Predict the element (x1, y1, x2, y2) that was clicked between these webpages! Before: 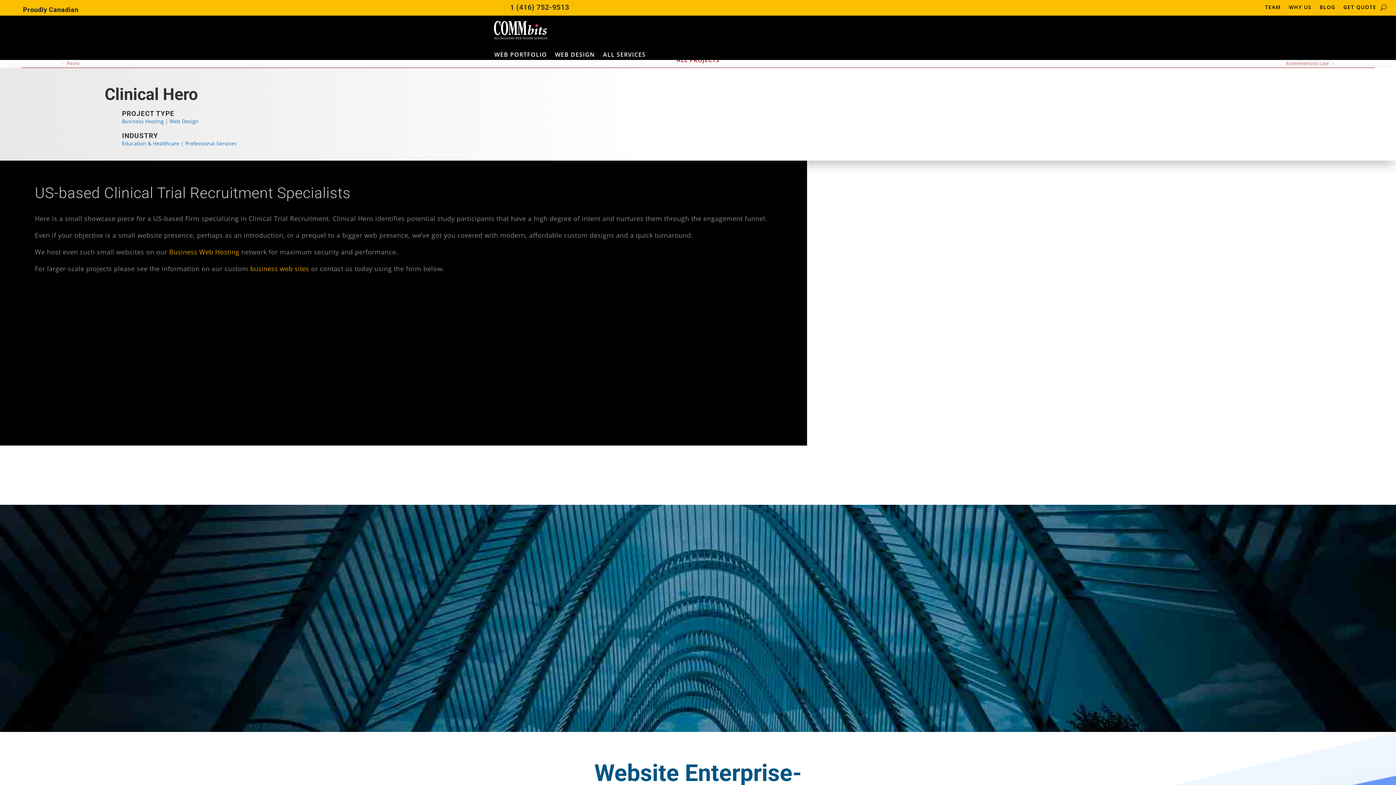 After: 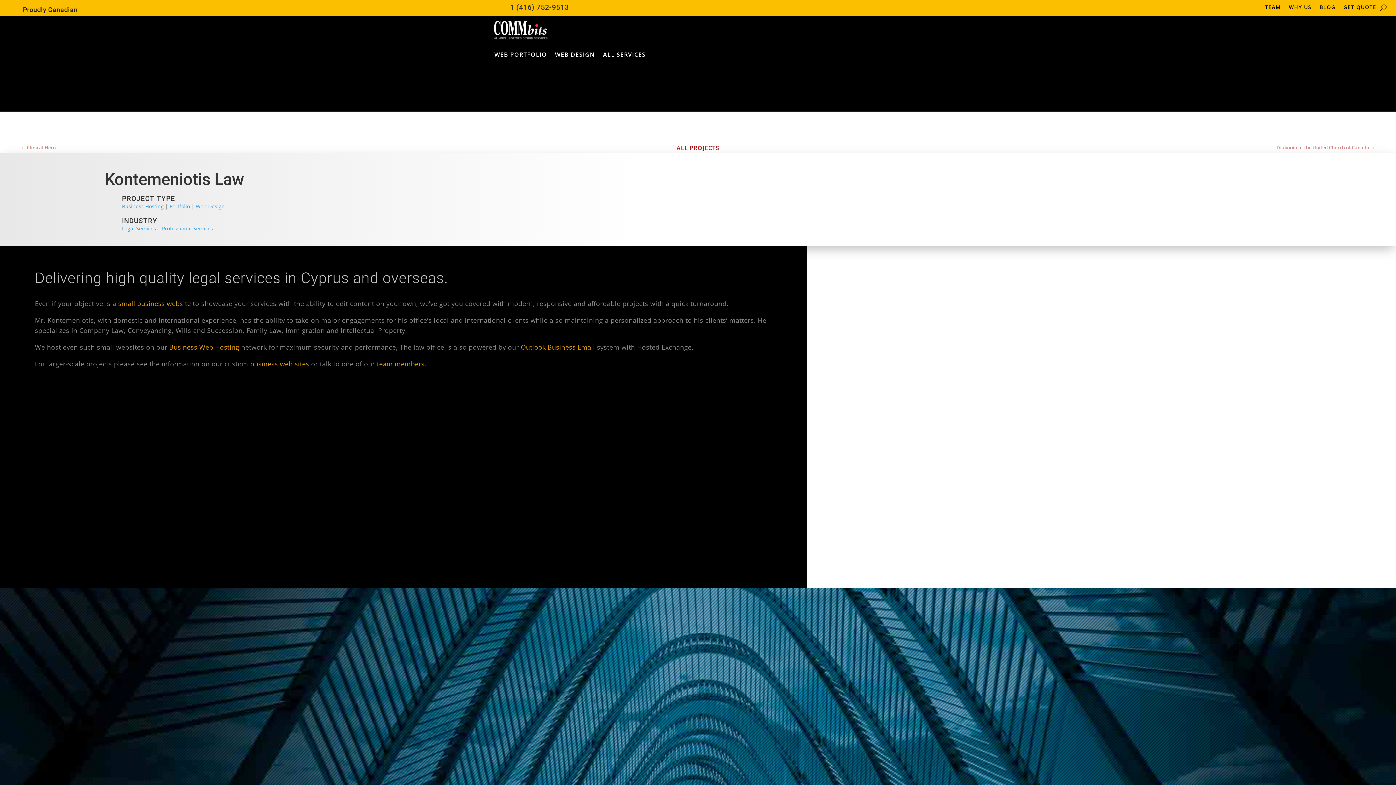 Action: bbox: (1286, 59, 1335, 67) label: Kontemeniotis Law →